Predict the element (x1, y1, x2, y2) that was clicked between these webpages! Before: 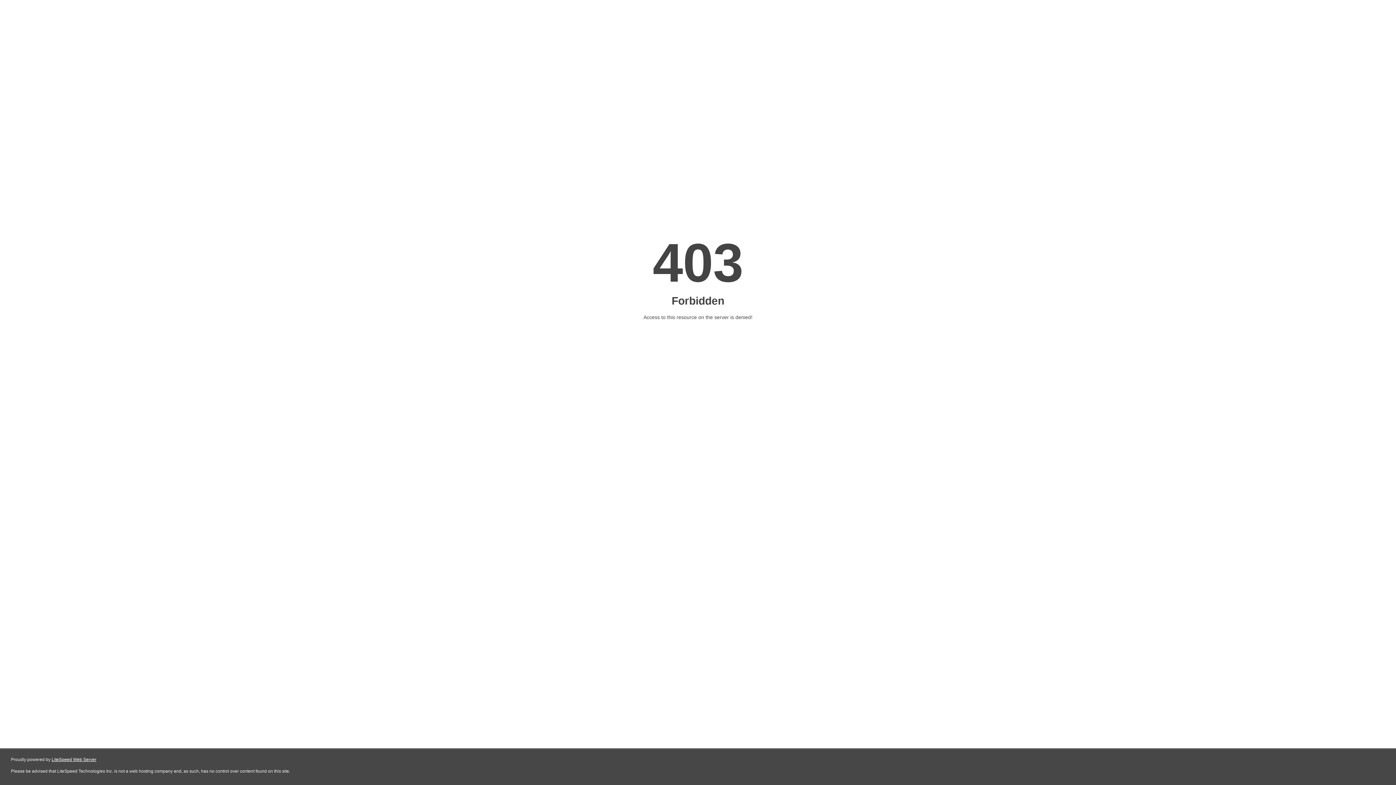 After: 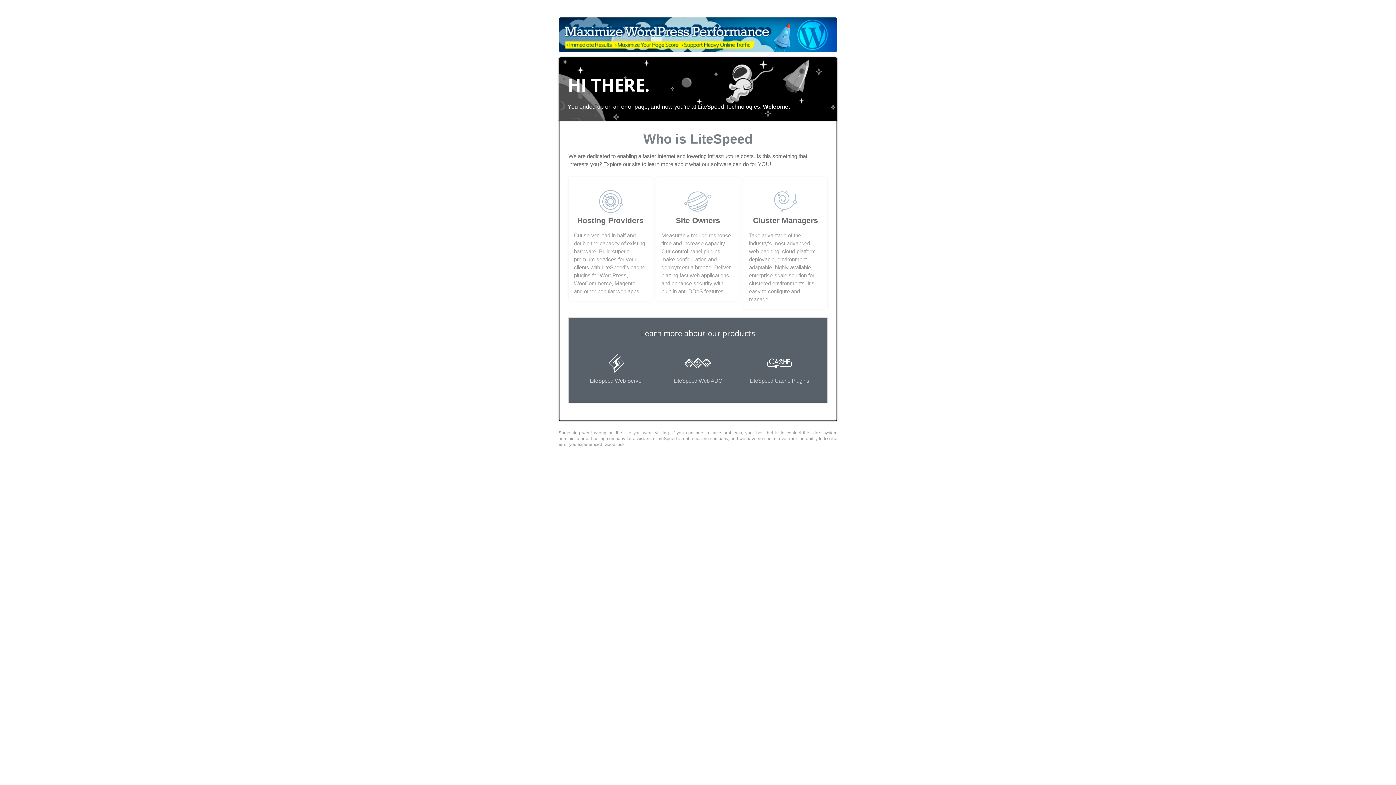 Action: bbox: (51, 757, 96, 762) label: LiteSpeed Web Server